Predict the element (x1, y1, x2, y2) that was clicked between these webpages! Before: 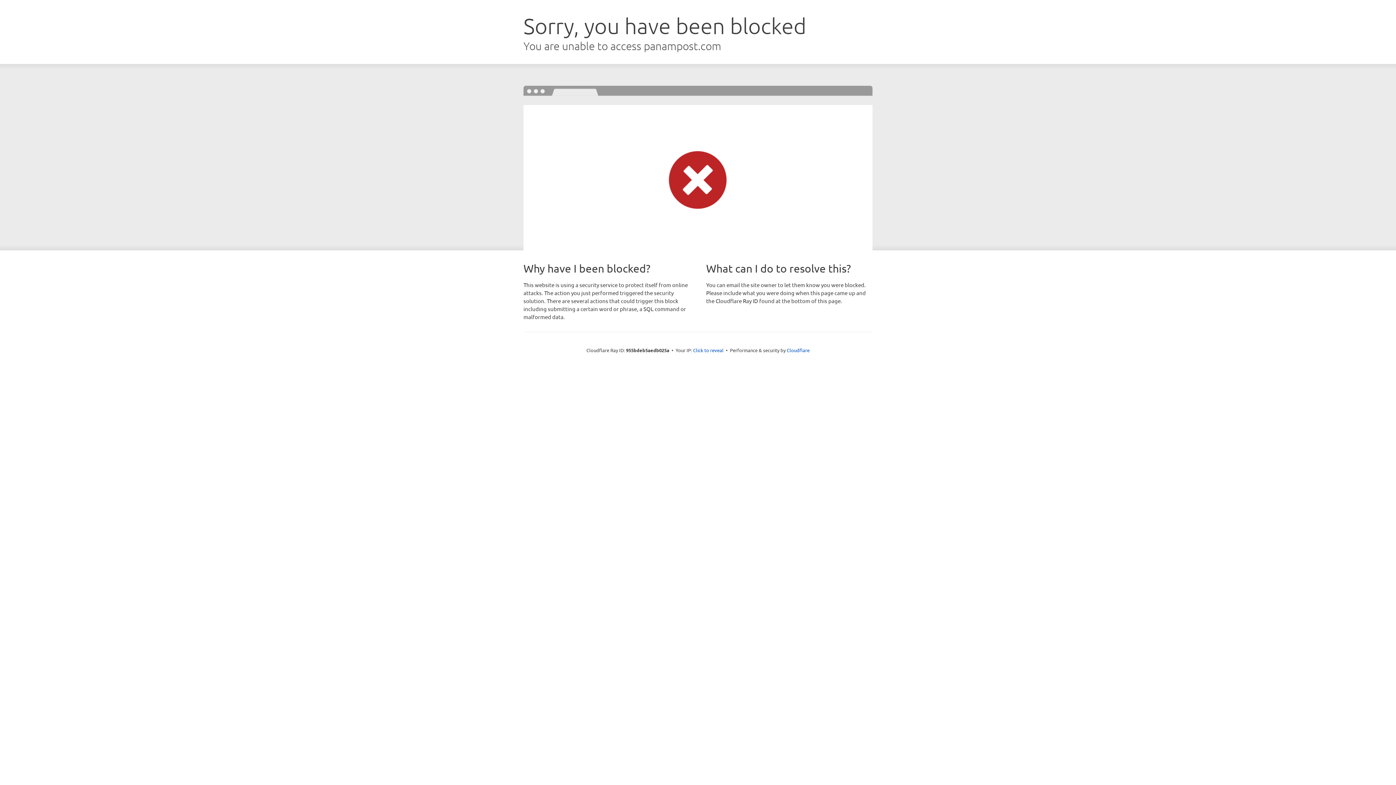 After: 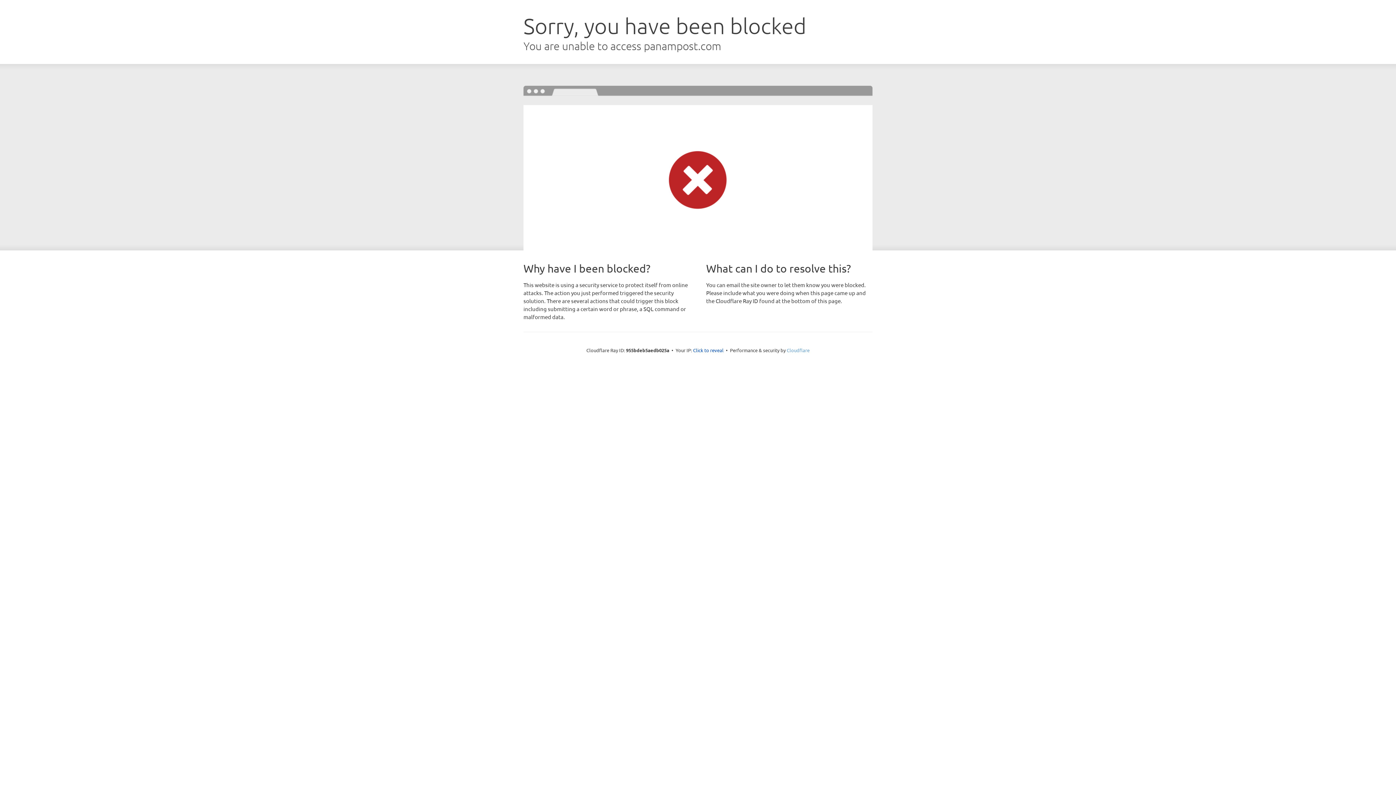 Action: bbox: (786, 347, 809, 353) label: Cloudflare